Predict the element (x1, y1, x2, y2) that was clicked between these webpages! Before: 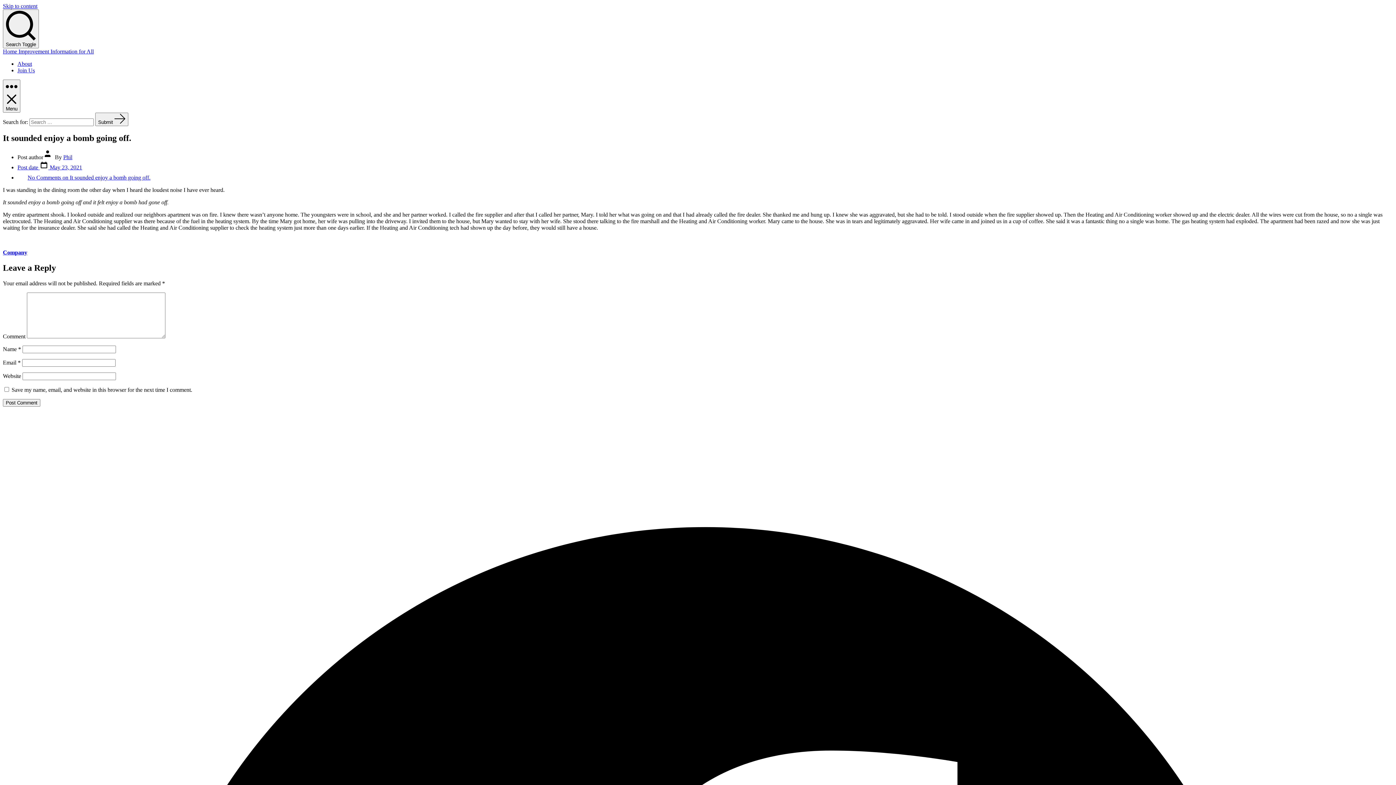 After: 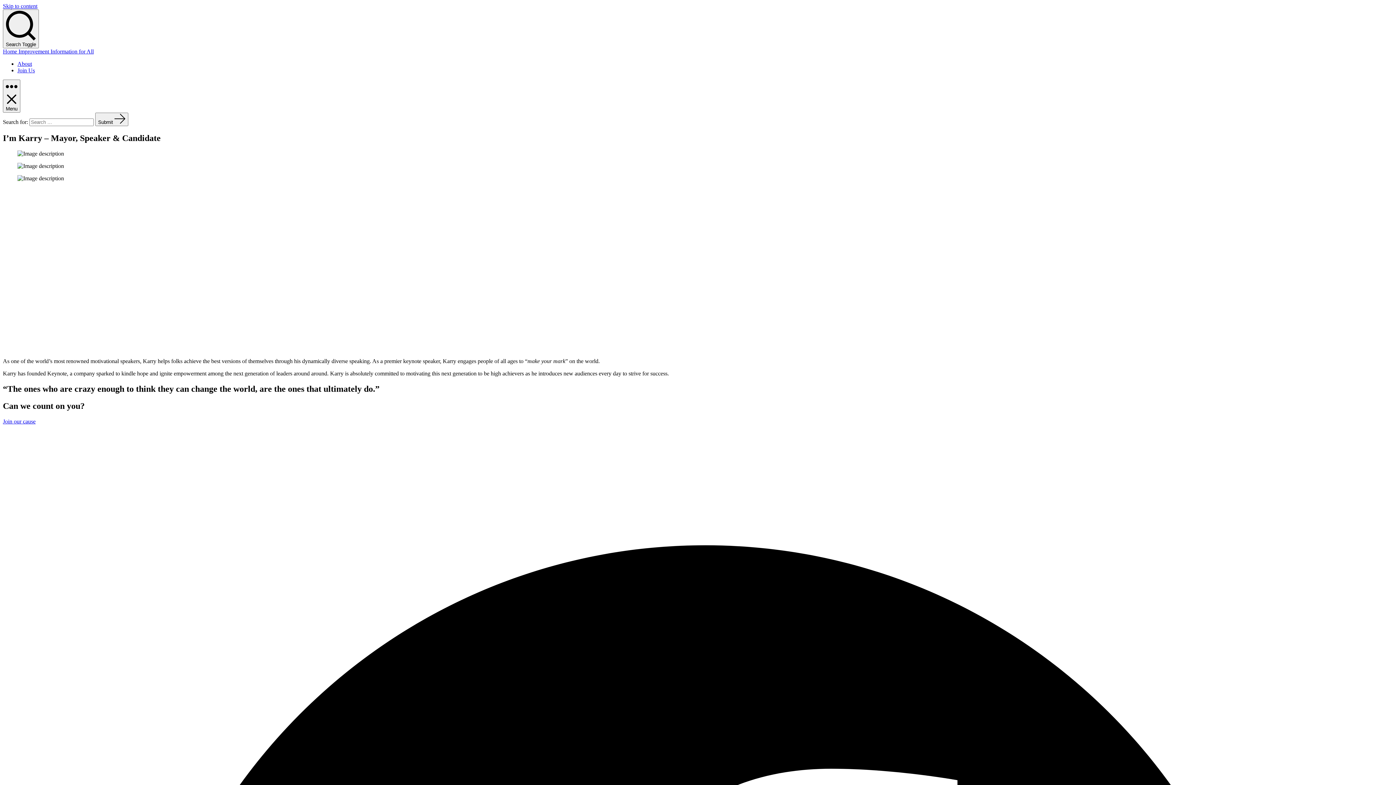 Action: bbox: (17, 60, 32, 66) label: About